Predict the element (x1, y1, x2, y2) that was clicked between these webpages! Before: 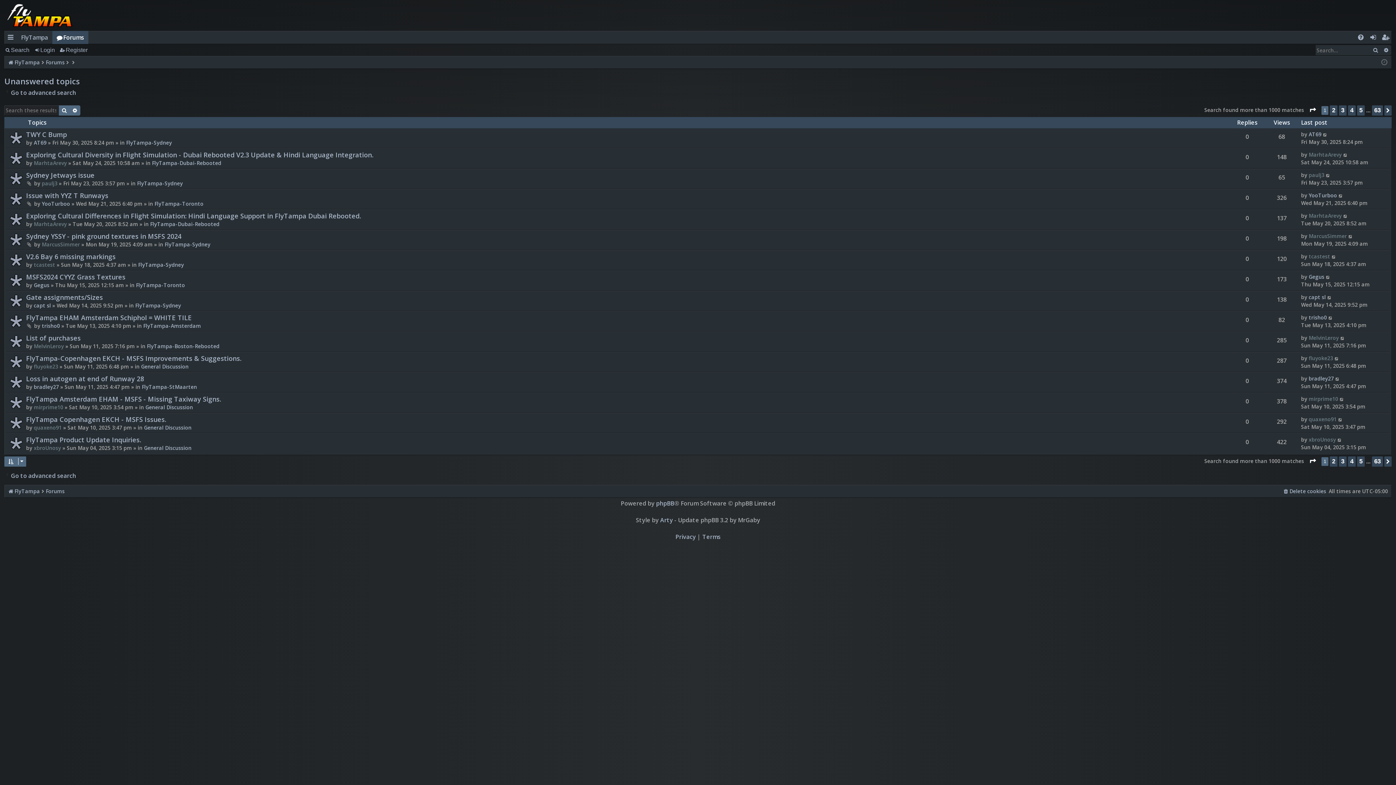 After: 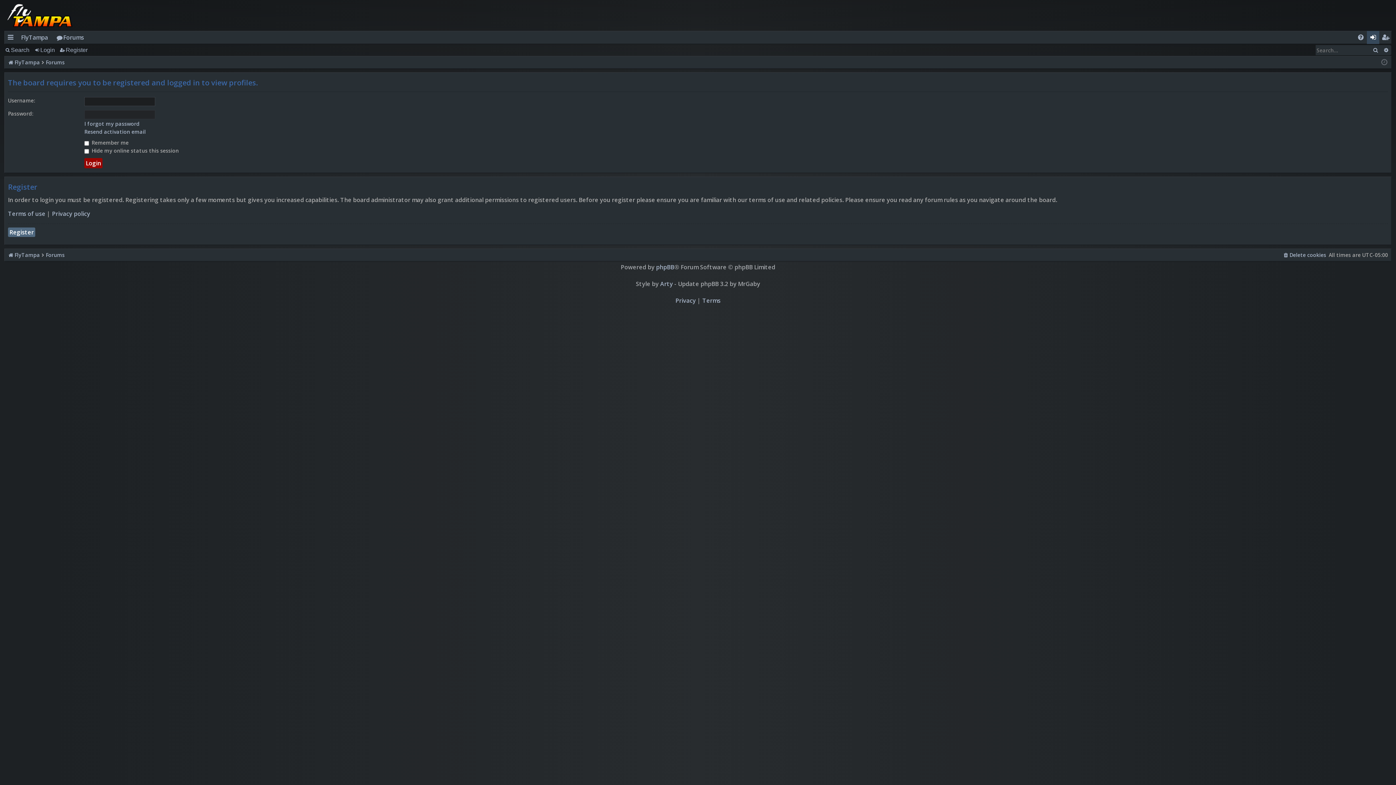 Action: label: fluyoke23 bbox: (1309, 354, 1333, 361)